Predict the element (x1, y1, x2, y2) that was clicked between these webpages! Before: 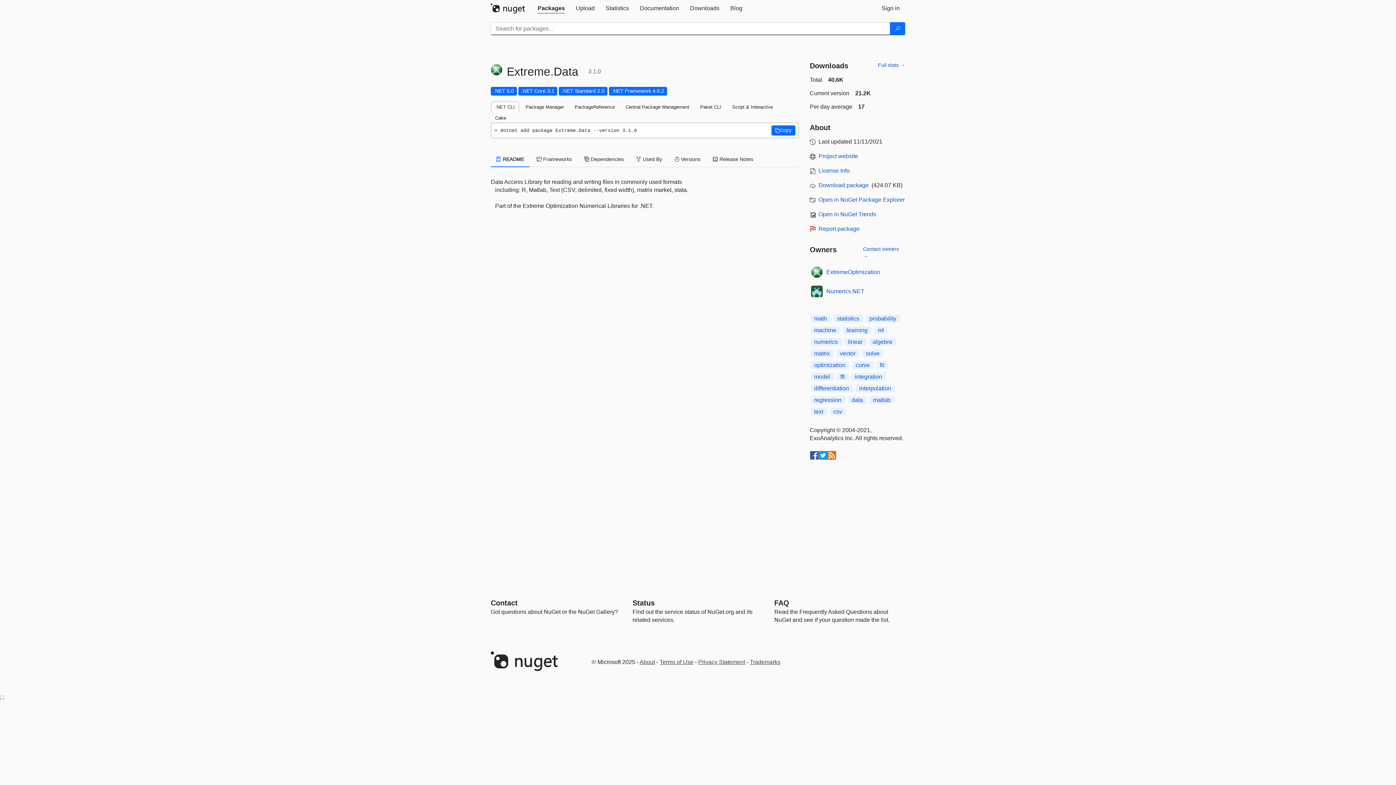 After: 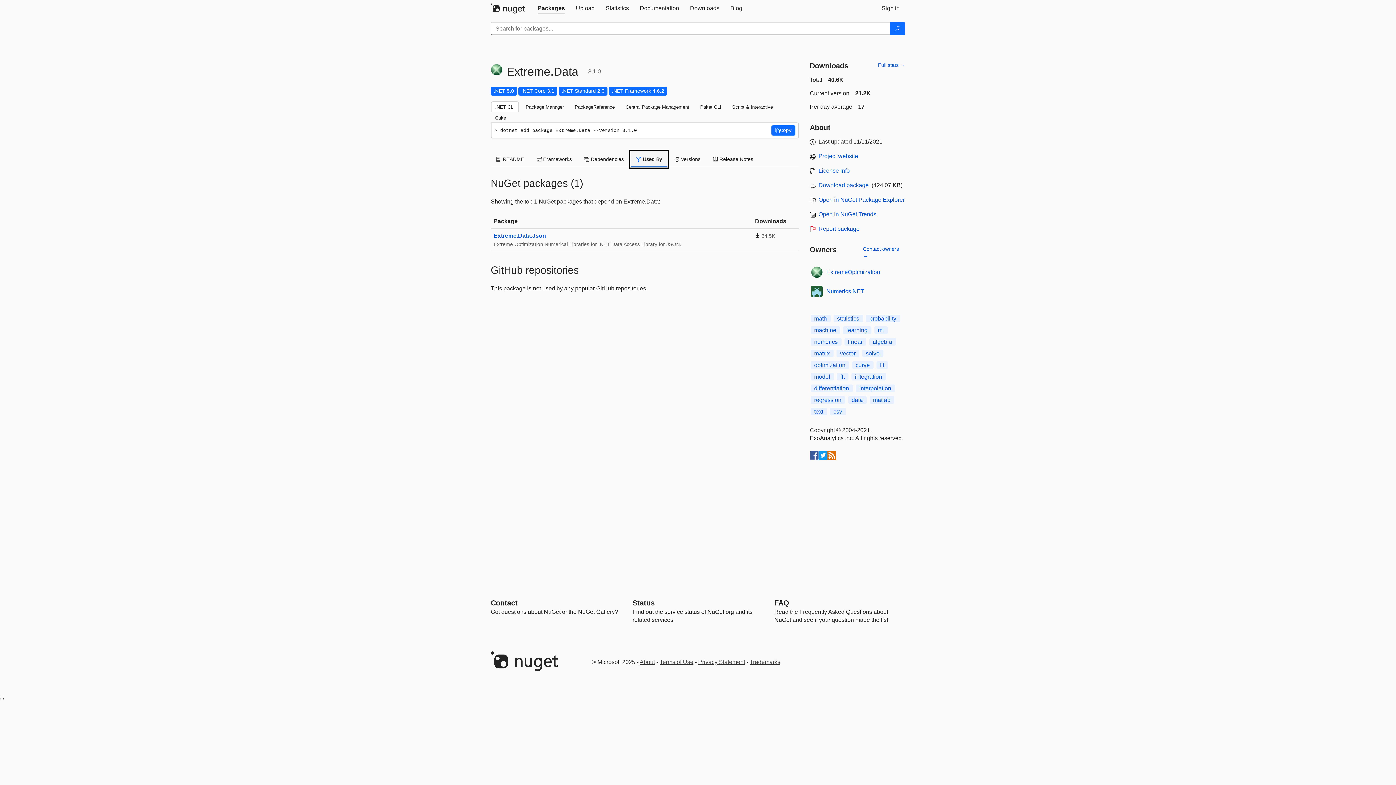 Action: label:  Used By bbox: (630, 151, 667, 167)